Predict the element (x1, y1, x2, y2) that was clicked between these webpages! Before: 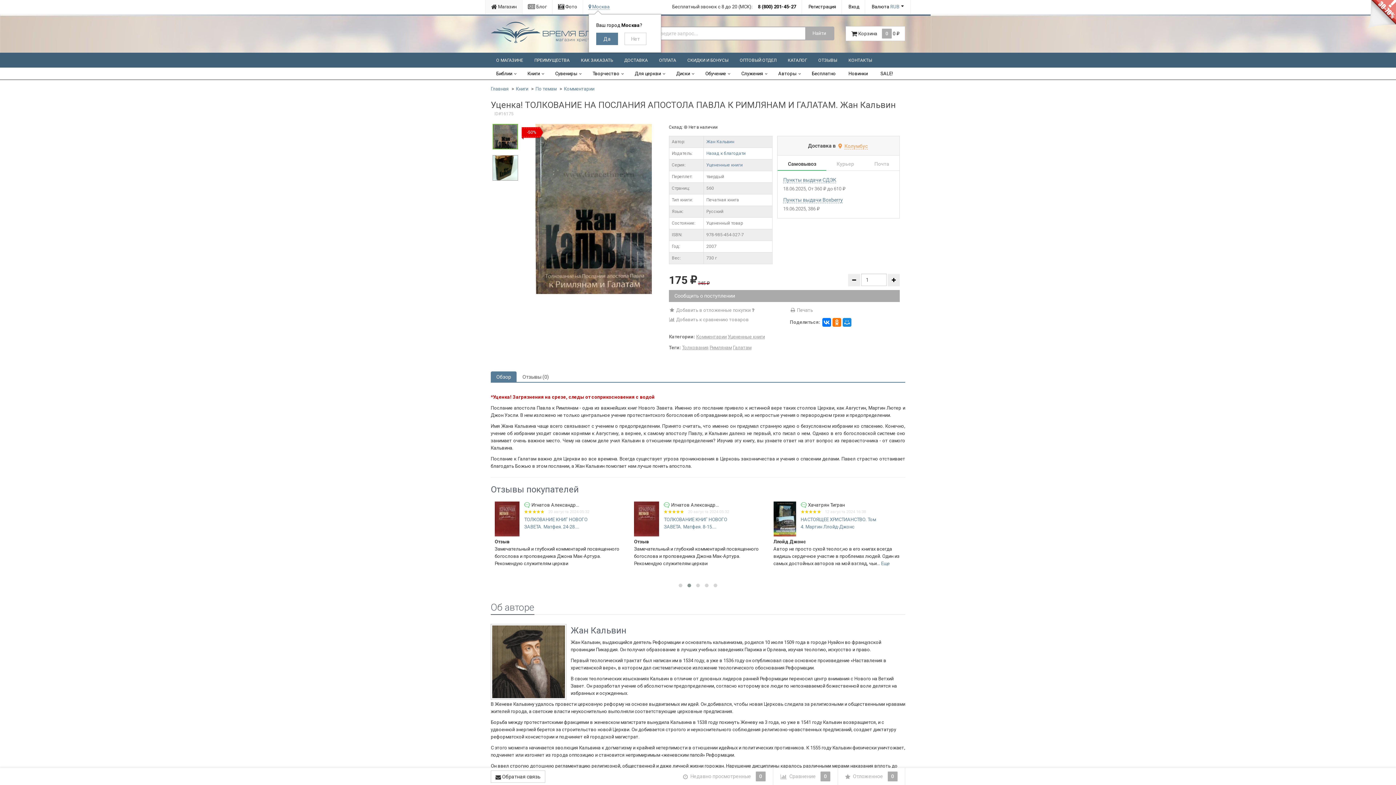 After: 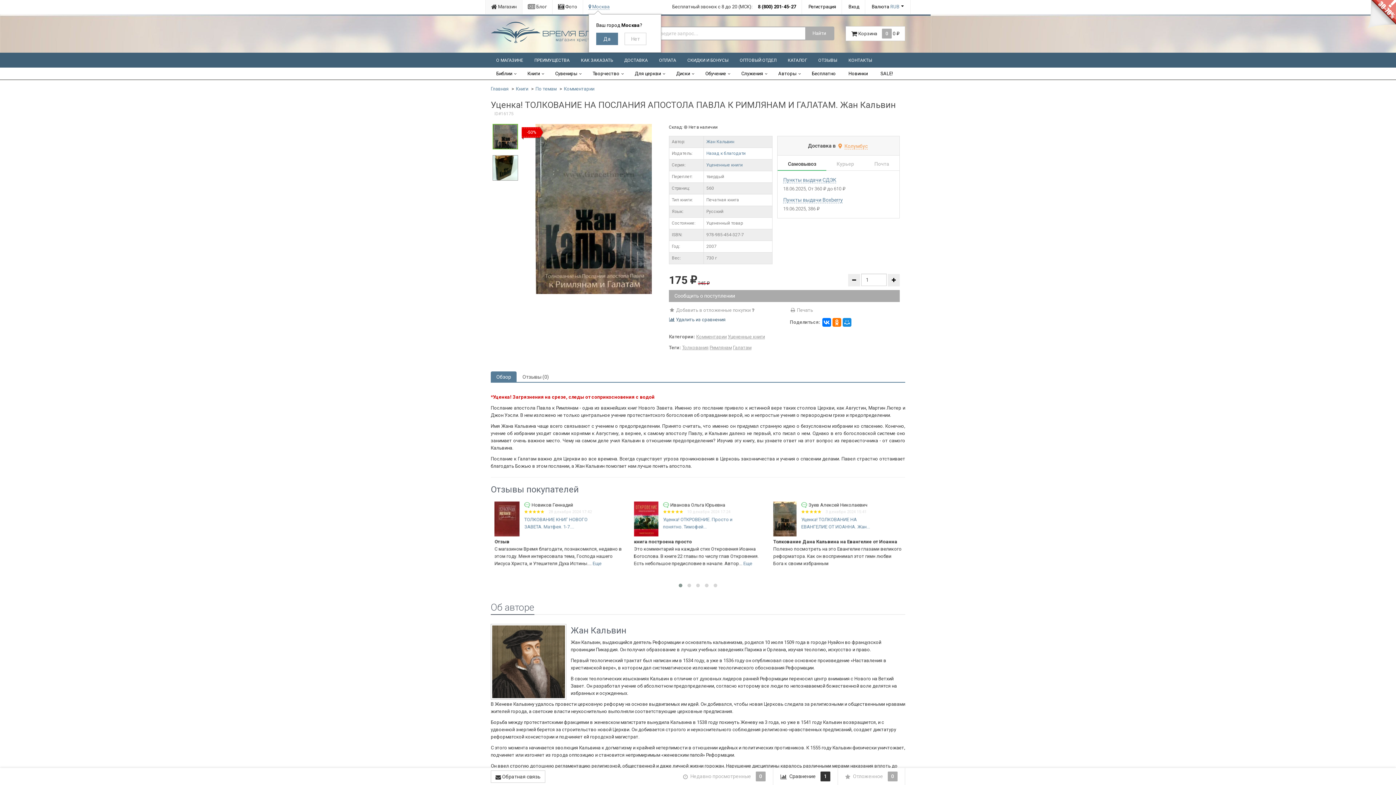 Action: bbox: (669, 317, 748, 322) label:  Добавить к сравнению товаров